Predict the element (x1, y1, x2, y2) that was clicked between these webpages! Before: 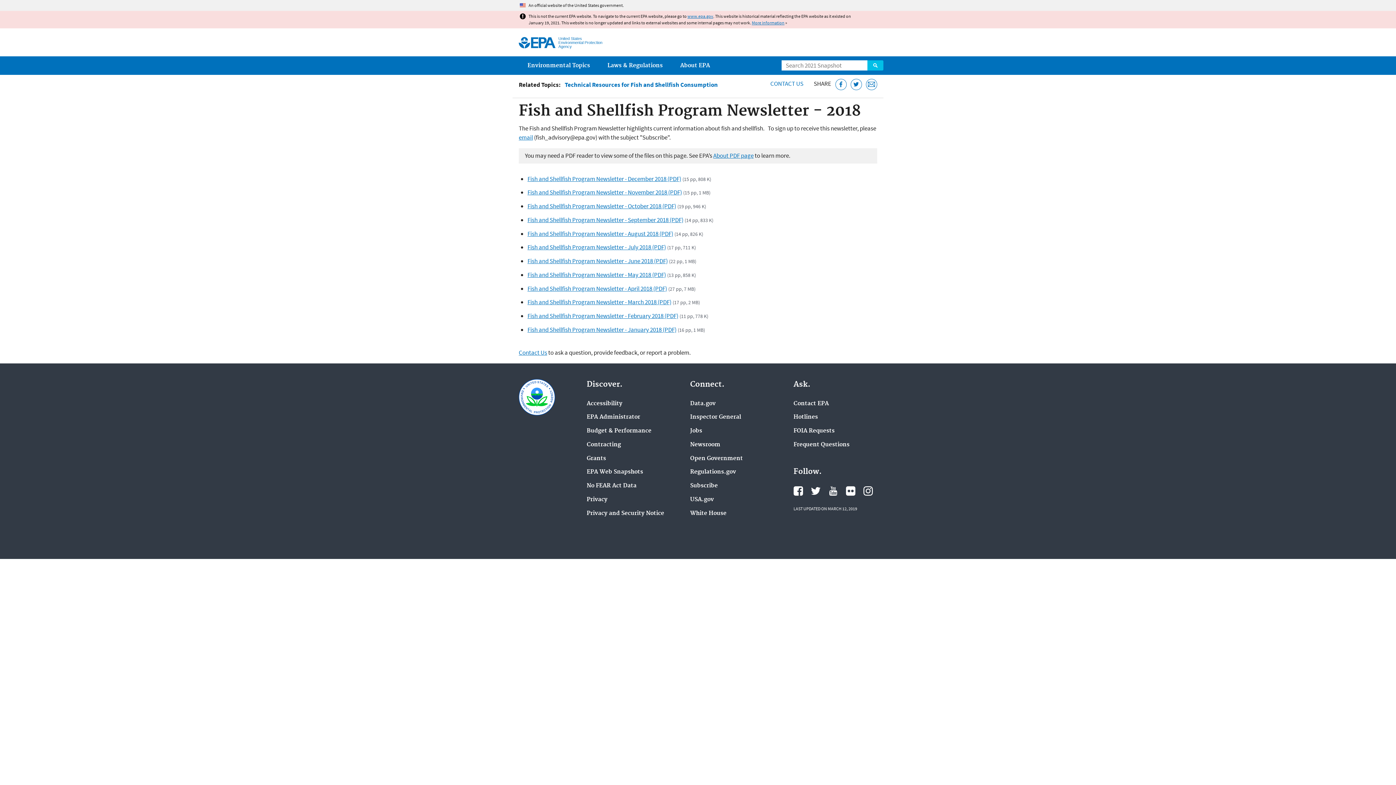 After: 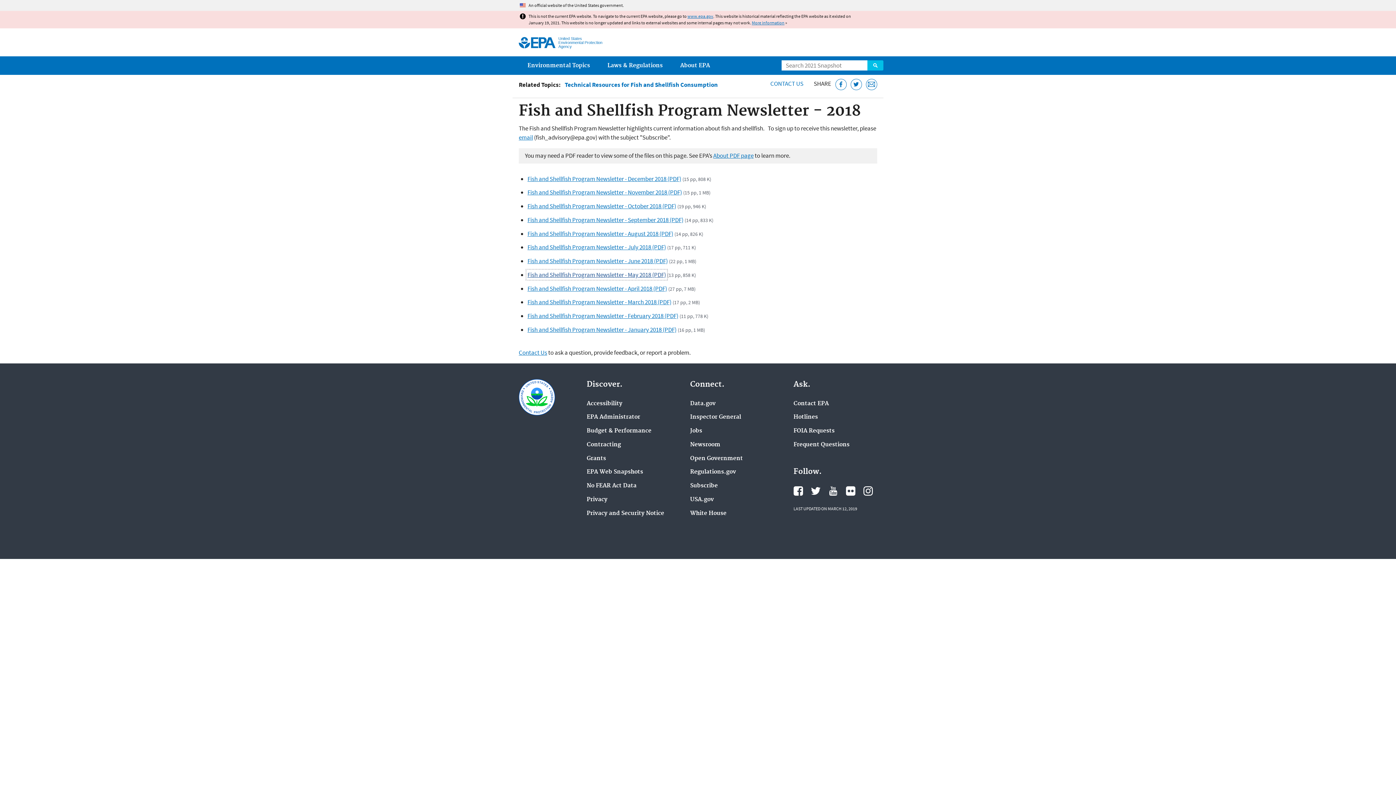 Action: label: Fish and Shellfish Program Newsletter - May 2018 (PDF) bbox: (527, 270, 666, 278)